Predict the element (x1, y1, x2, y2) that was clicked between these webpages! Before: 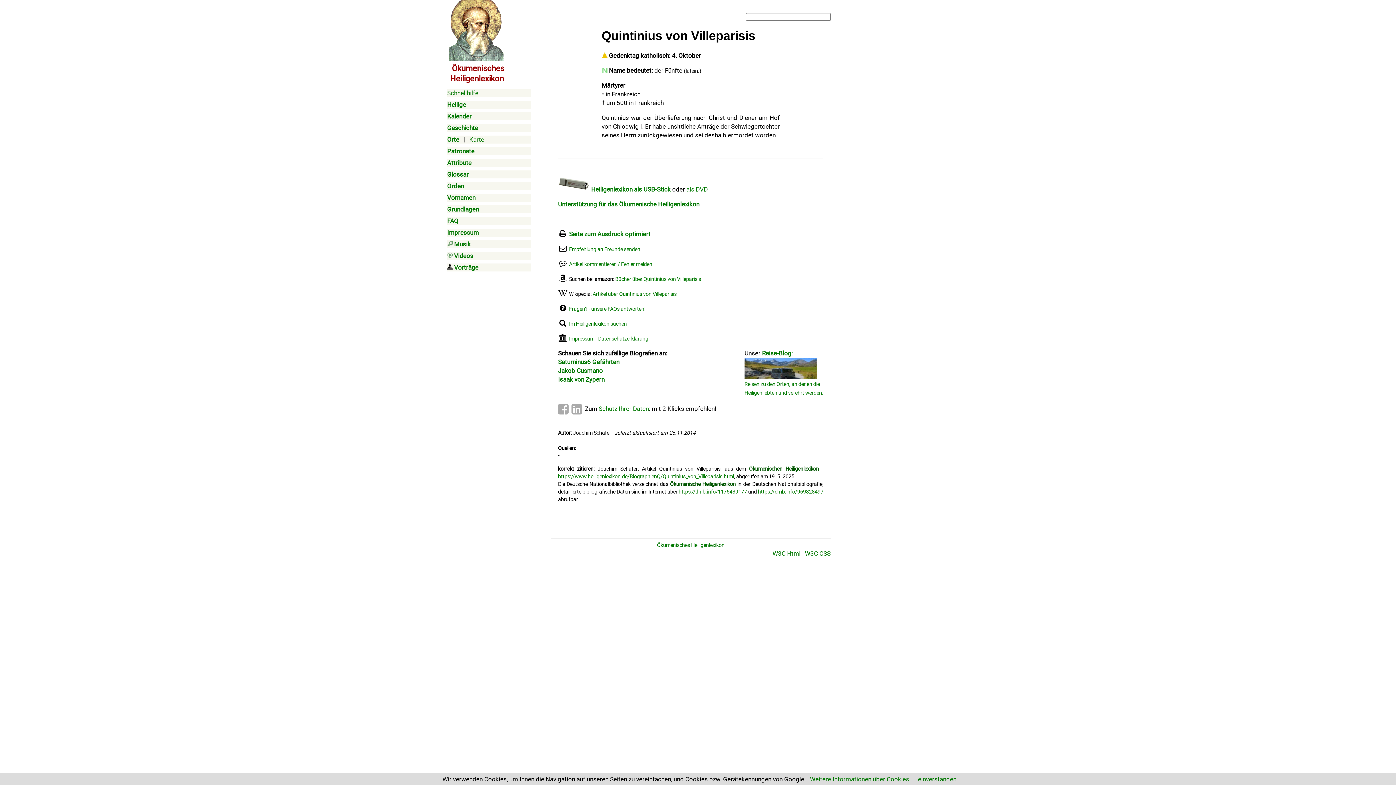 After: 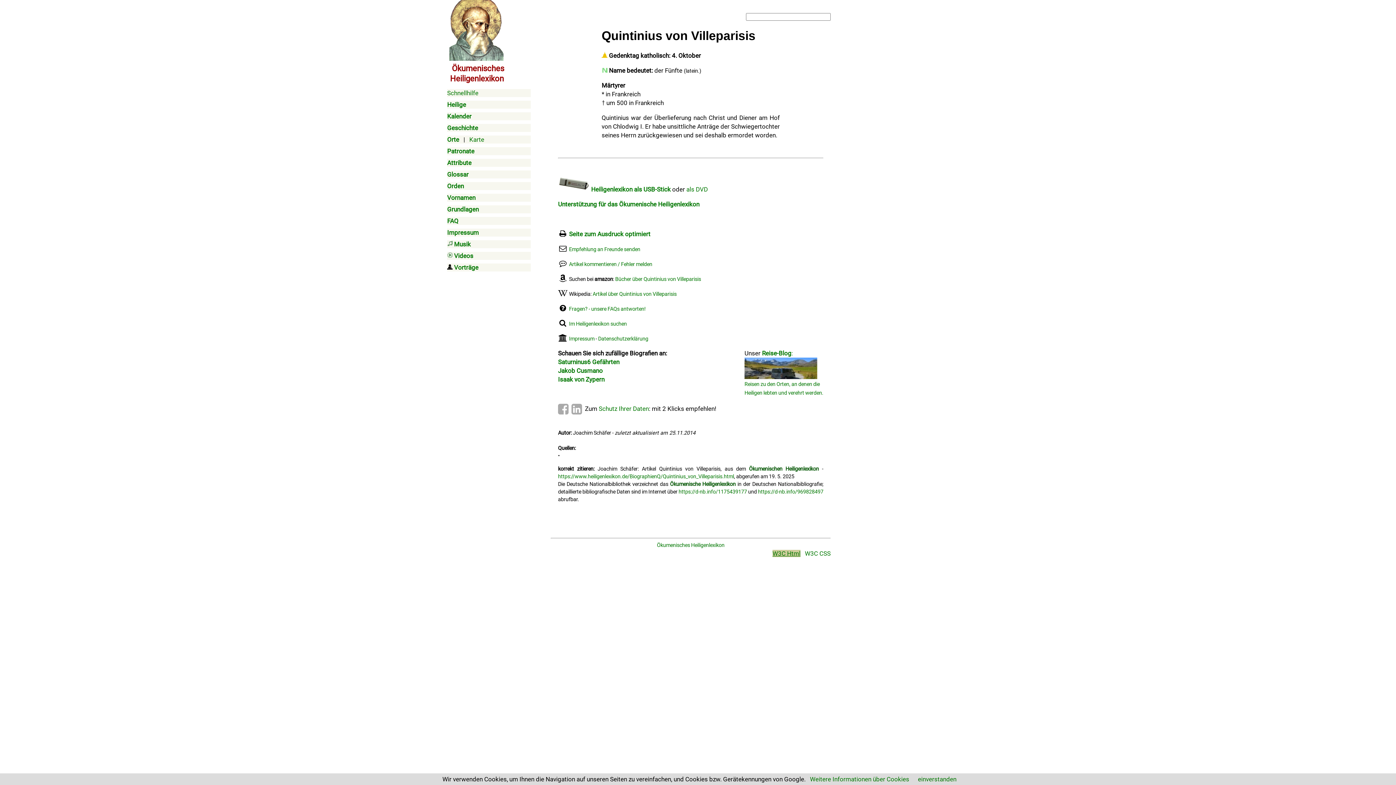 Action: bbox: (772, 550, 800, 557) label: W3C Html